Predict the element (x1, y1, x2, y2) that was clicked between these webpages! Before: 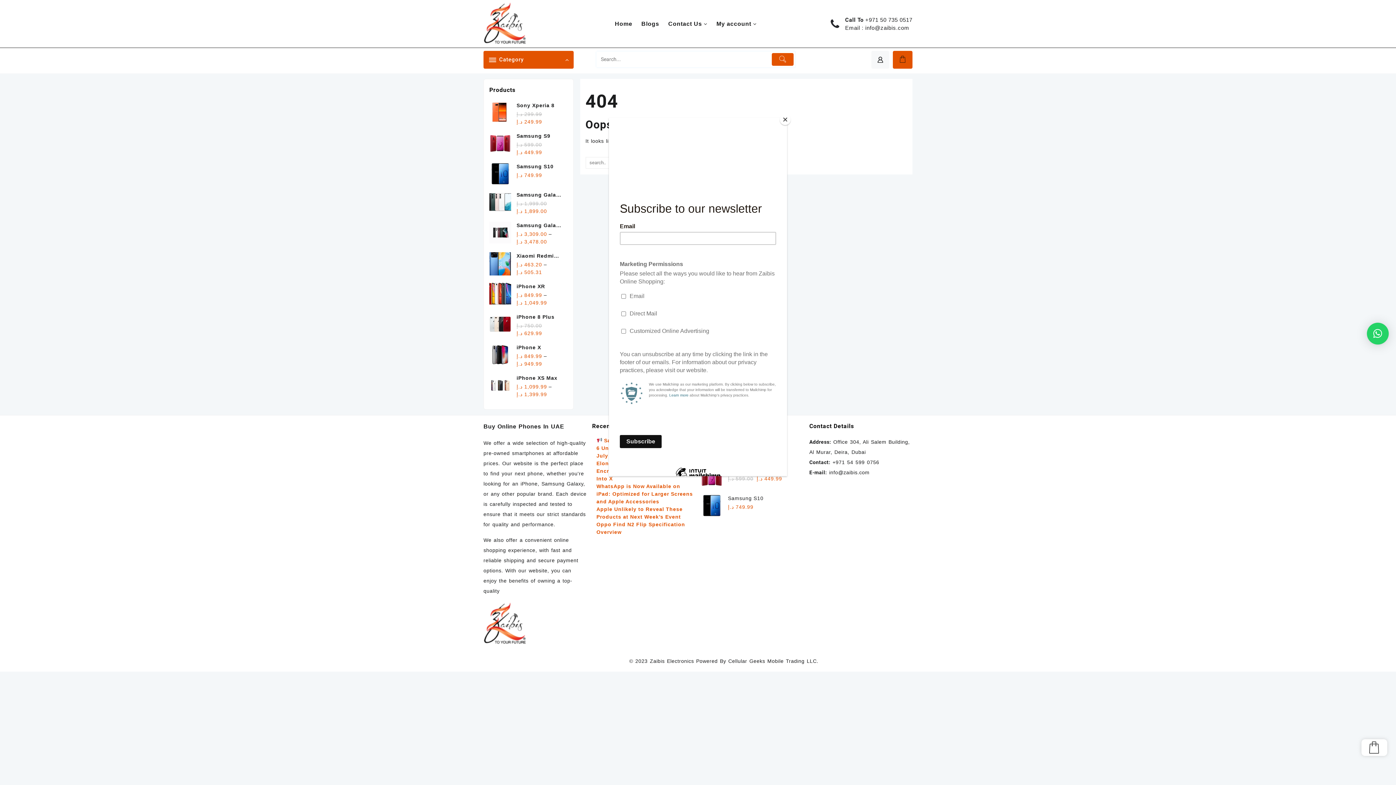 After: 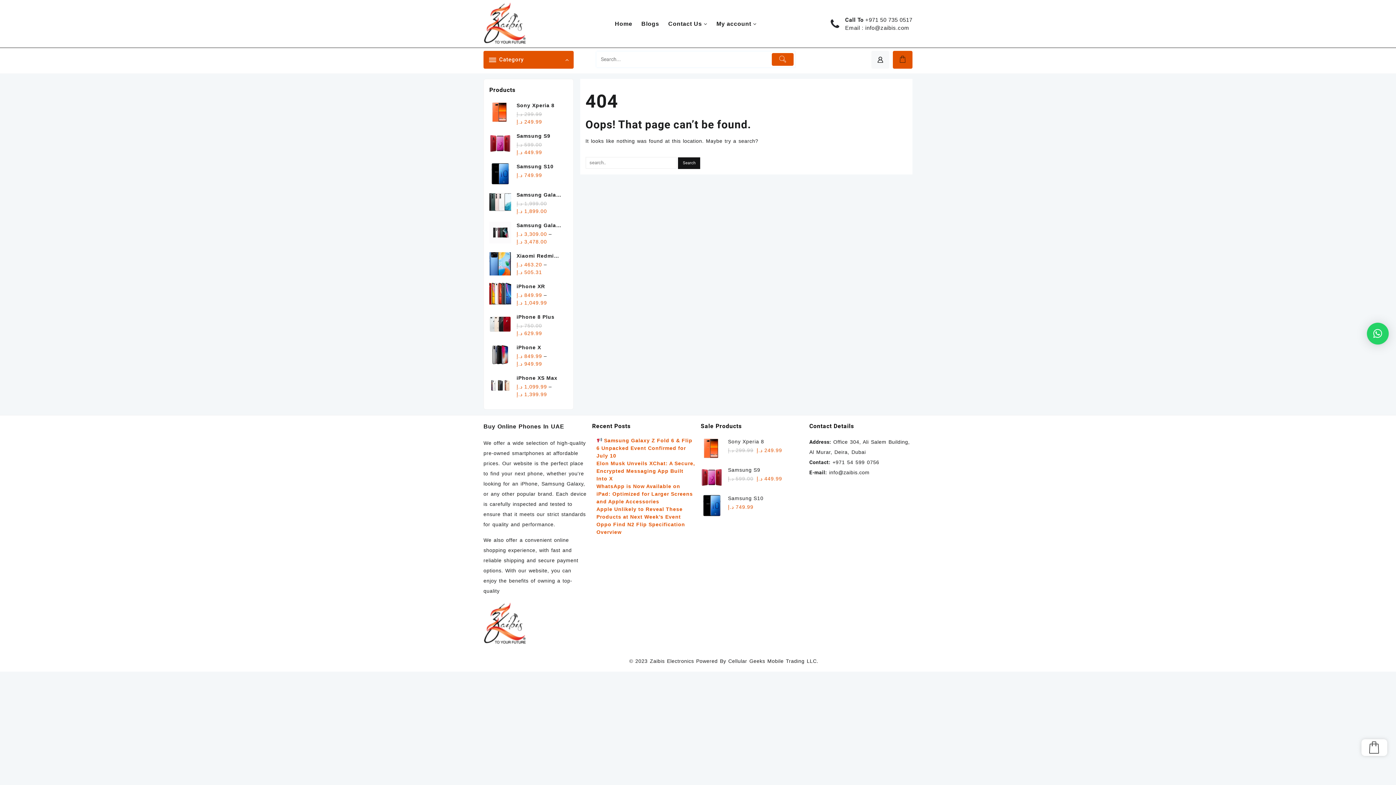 Action: label: Close bbox: (780, 114, 790, 125)